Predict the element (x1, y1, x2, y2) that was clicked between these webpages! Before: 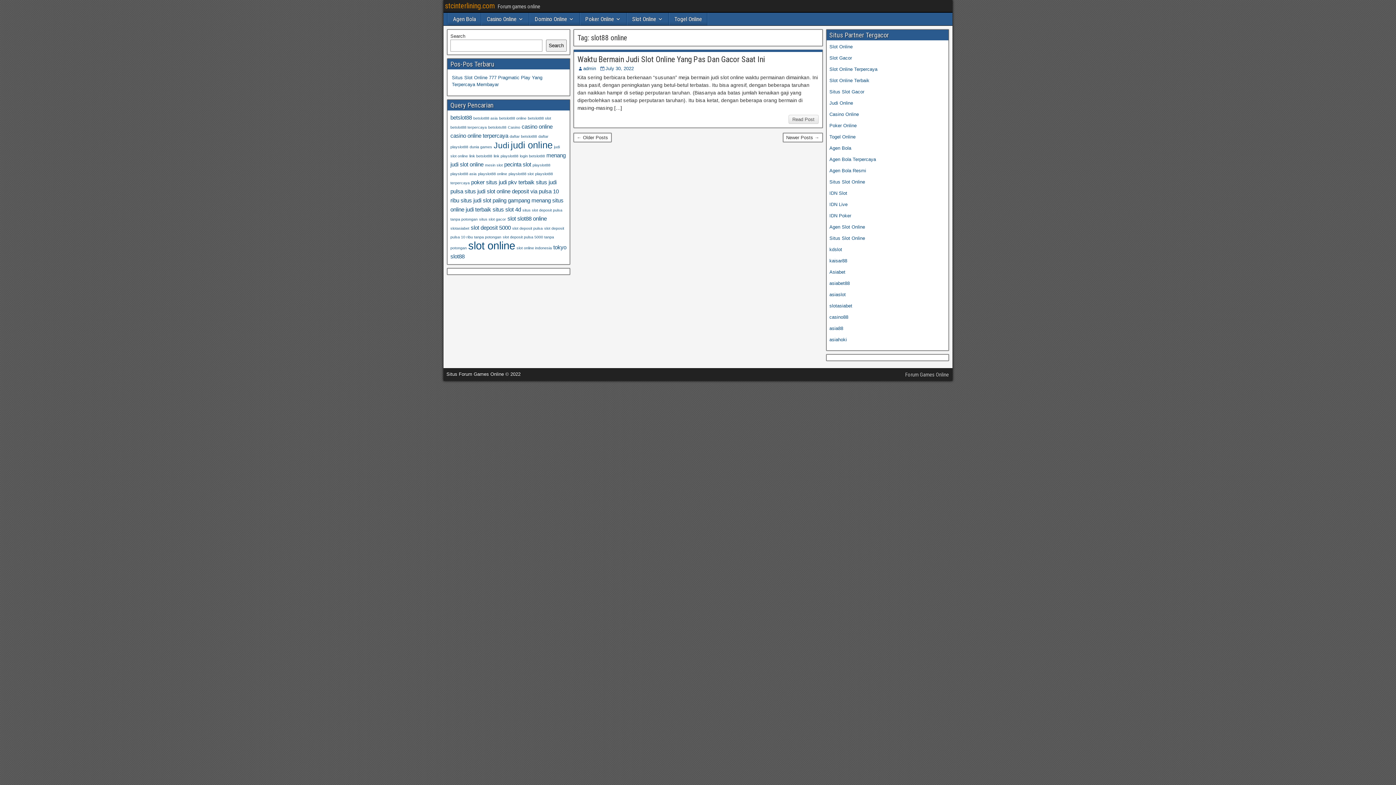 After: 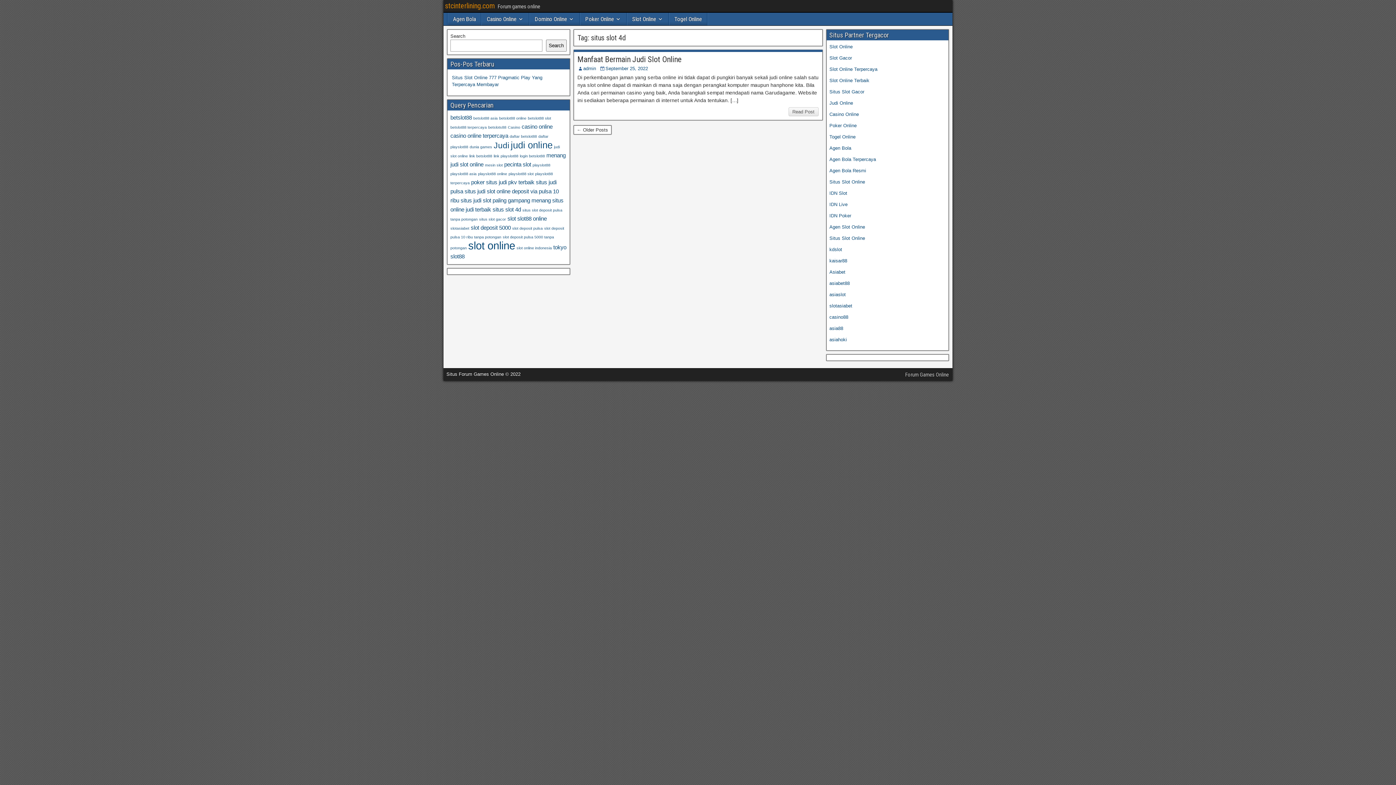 Action: bbox: (492, 206, 521, 212) label: situs slot 4d (3 items)